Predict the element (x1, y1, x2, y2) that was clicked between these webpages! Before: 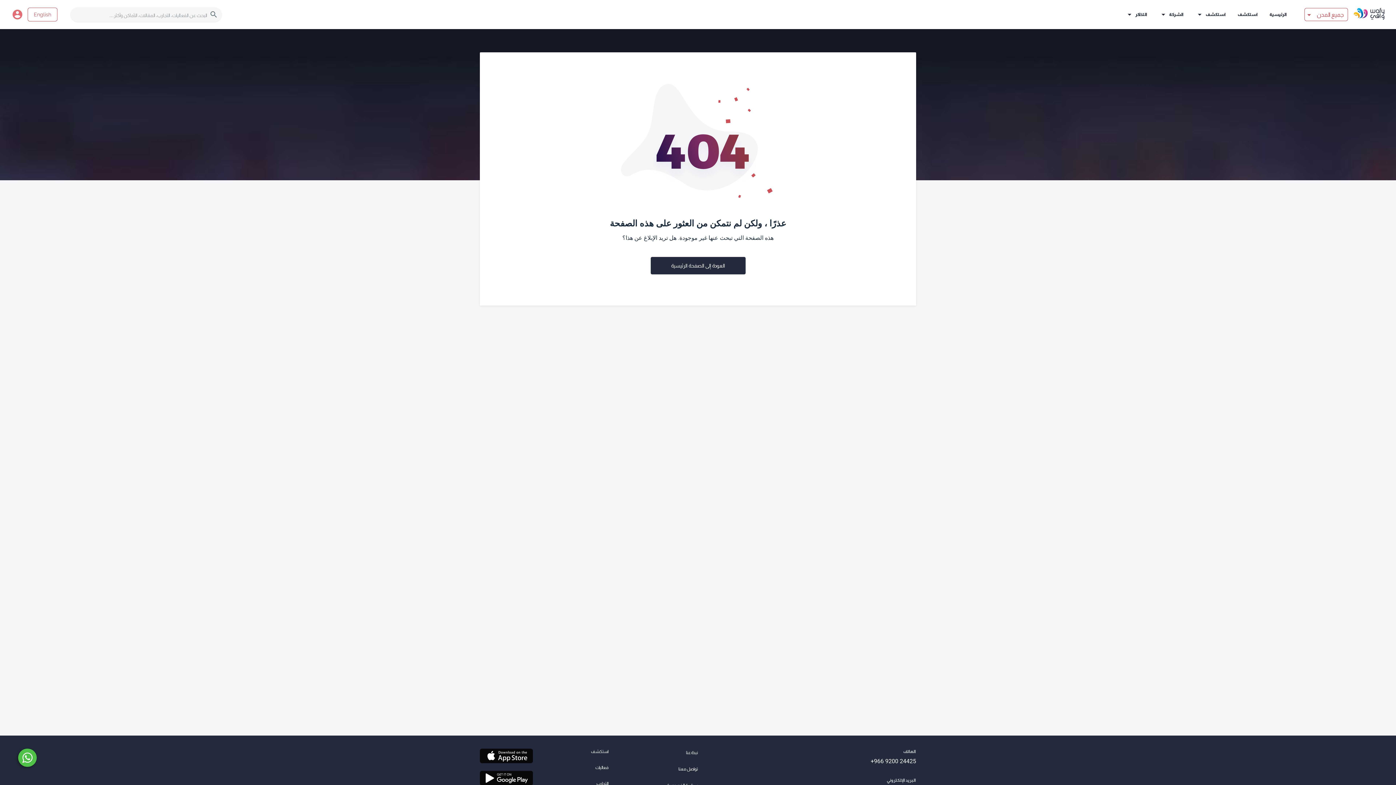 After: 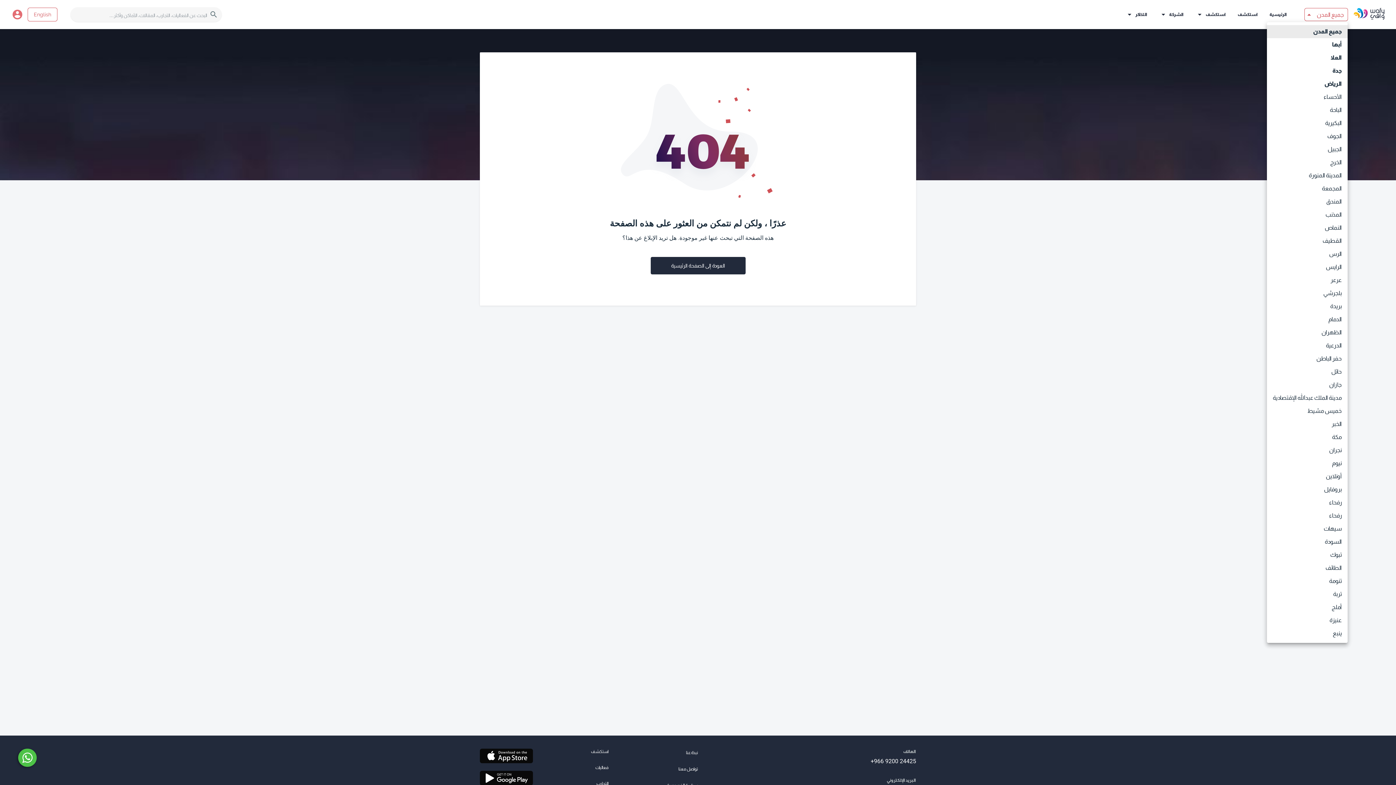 Action: label: Without label bbox: (1305, 7, 1348, 22)